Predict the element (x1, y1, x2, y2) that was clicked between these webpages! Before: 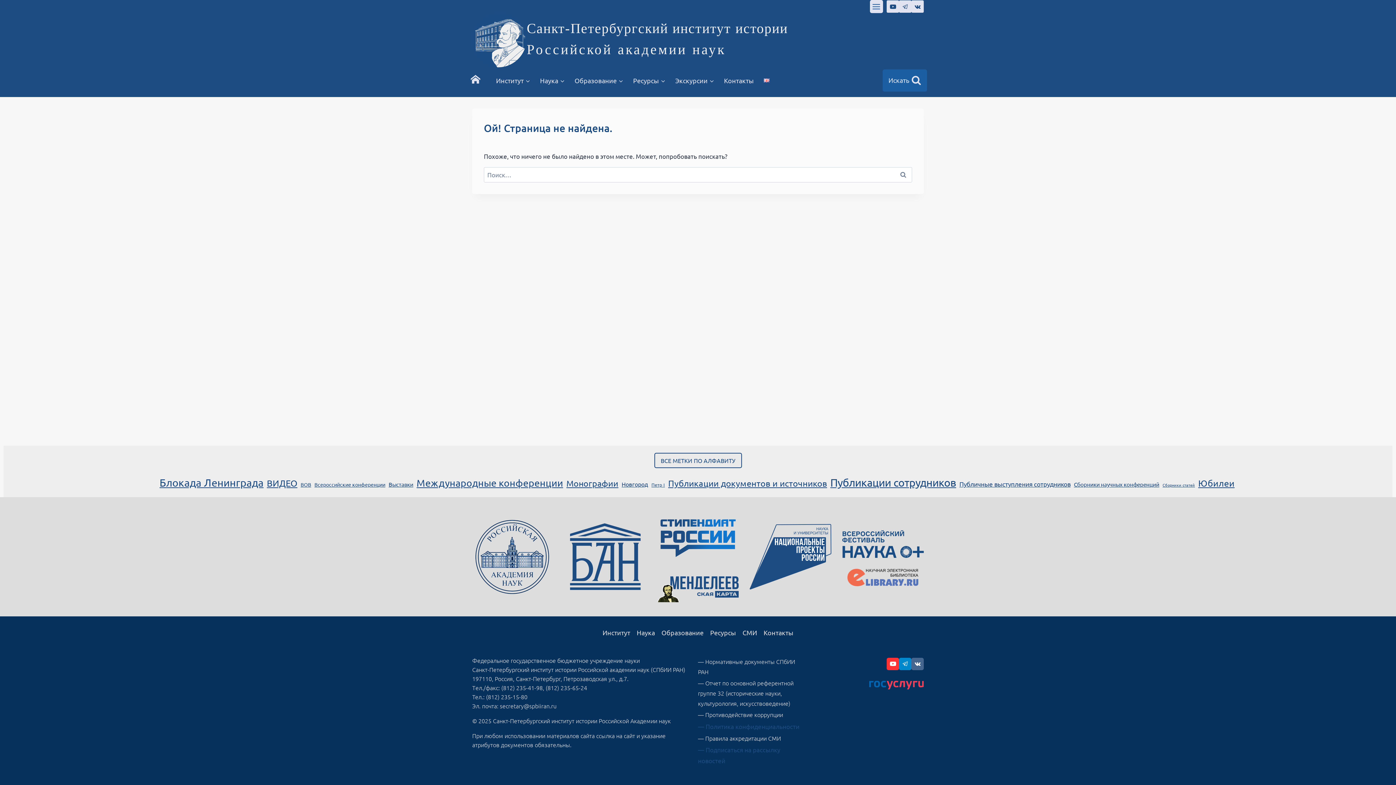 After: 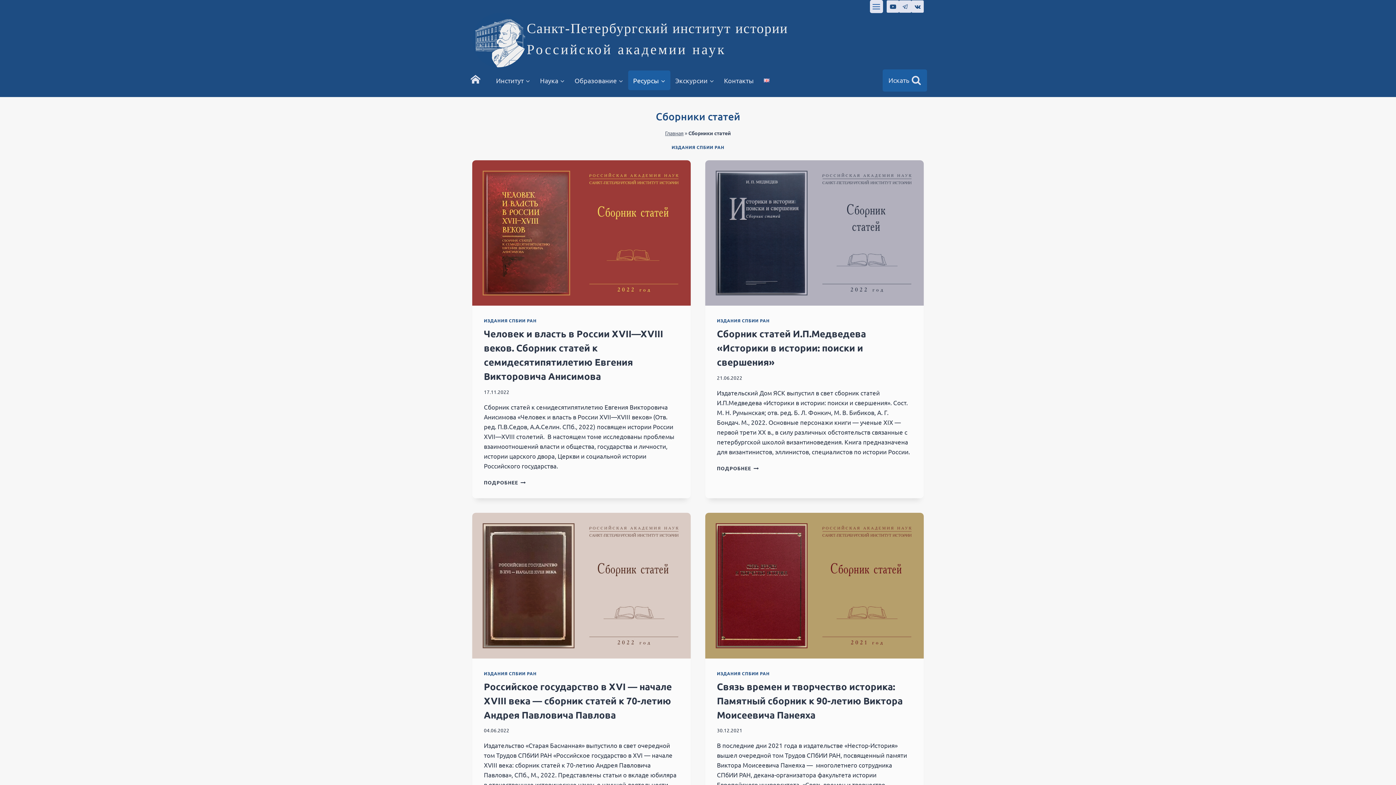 Action: label: Сборники статей (32 элемента) bbox: (1162, 482, 1195, 488)